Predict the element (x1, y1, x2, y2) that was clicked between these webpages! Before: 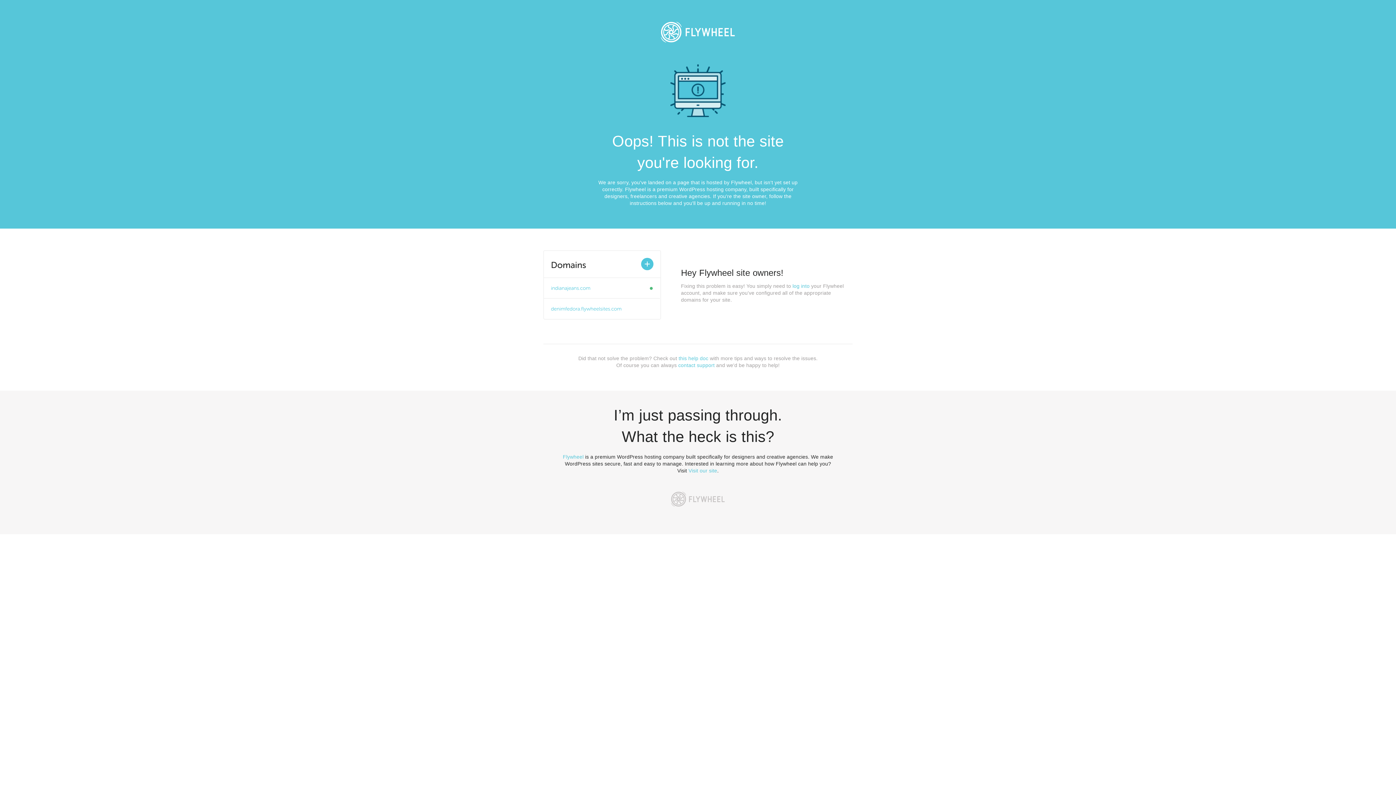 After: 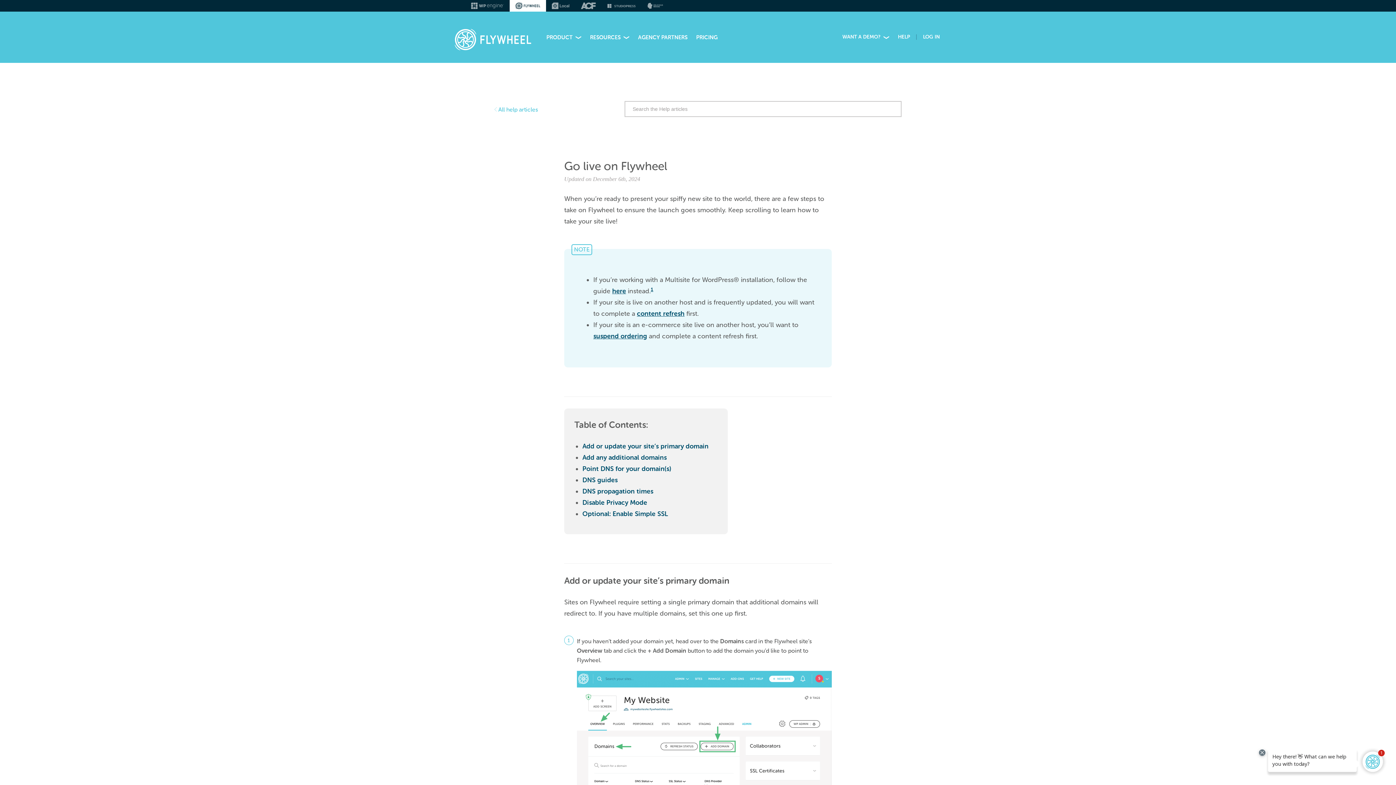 Action: label: this help doc bbox: (678, 355, 708, 361)